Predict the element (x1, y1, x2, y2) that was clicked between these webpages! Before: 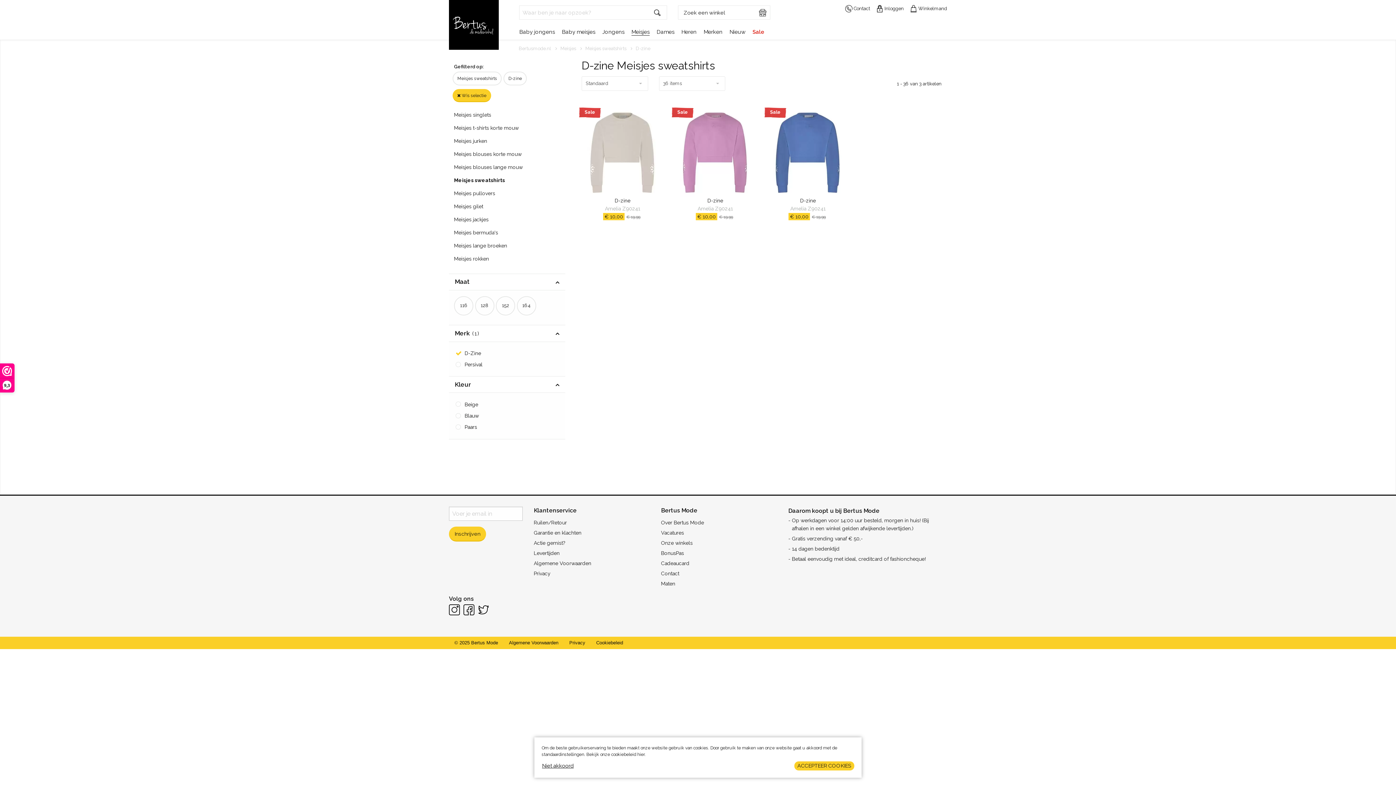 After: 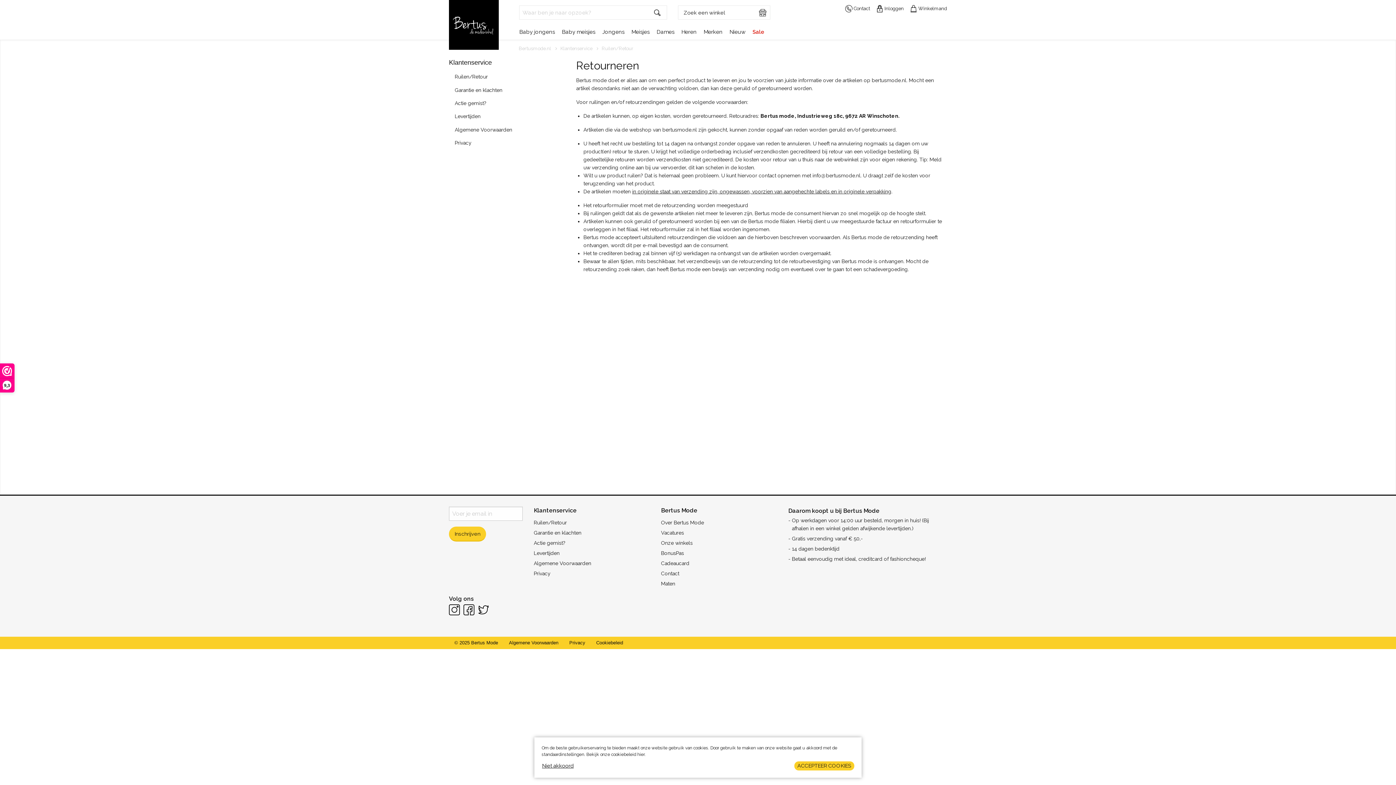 Action: label: Ruilen/Retour bbox: (533, 518, 650, 526)